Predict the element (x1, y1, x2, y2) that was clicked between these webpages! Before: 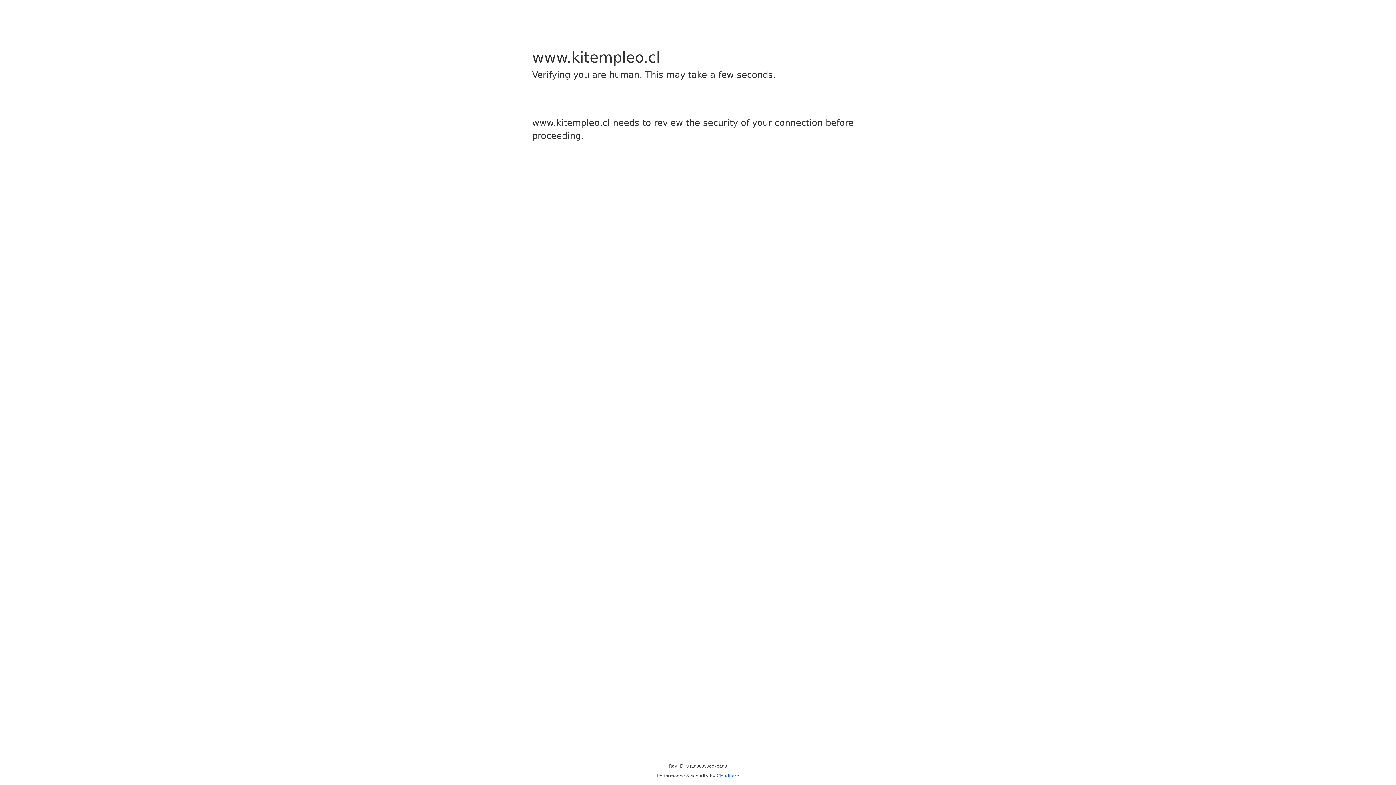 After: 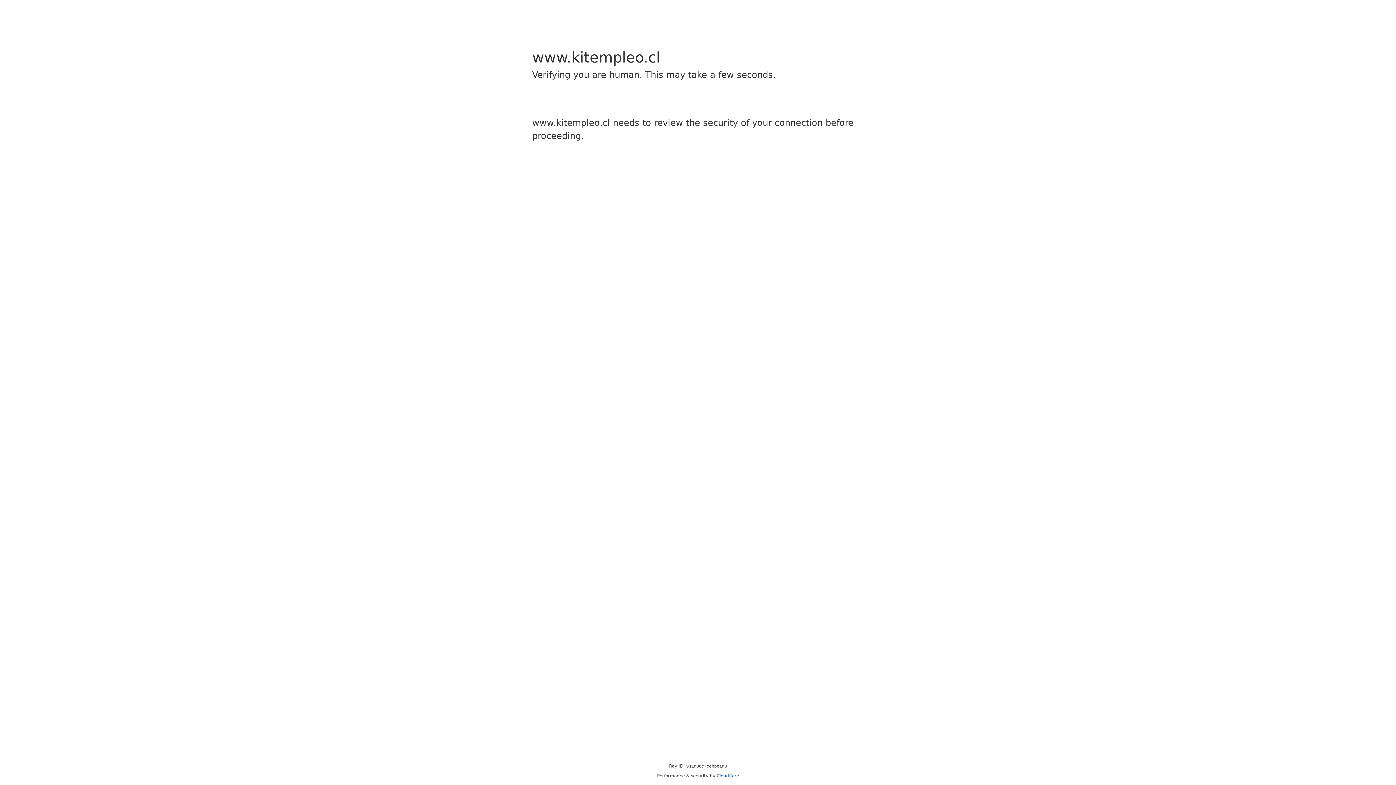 Action: label: Cloudflare bbox: (716, 773, 739, 778)